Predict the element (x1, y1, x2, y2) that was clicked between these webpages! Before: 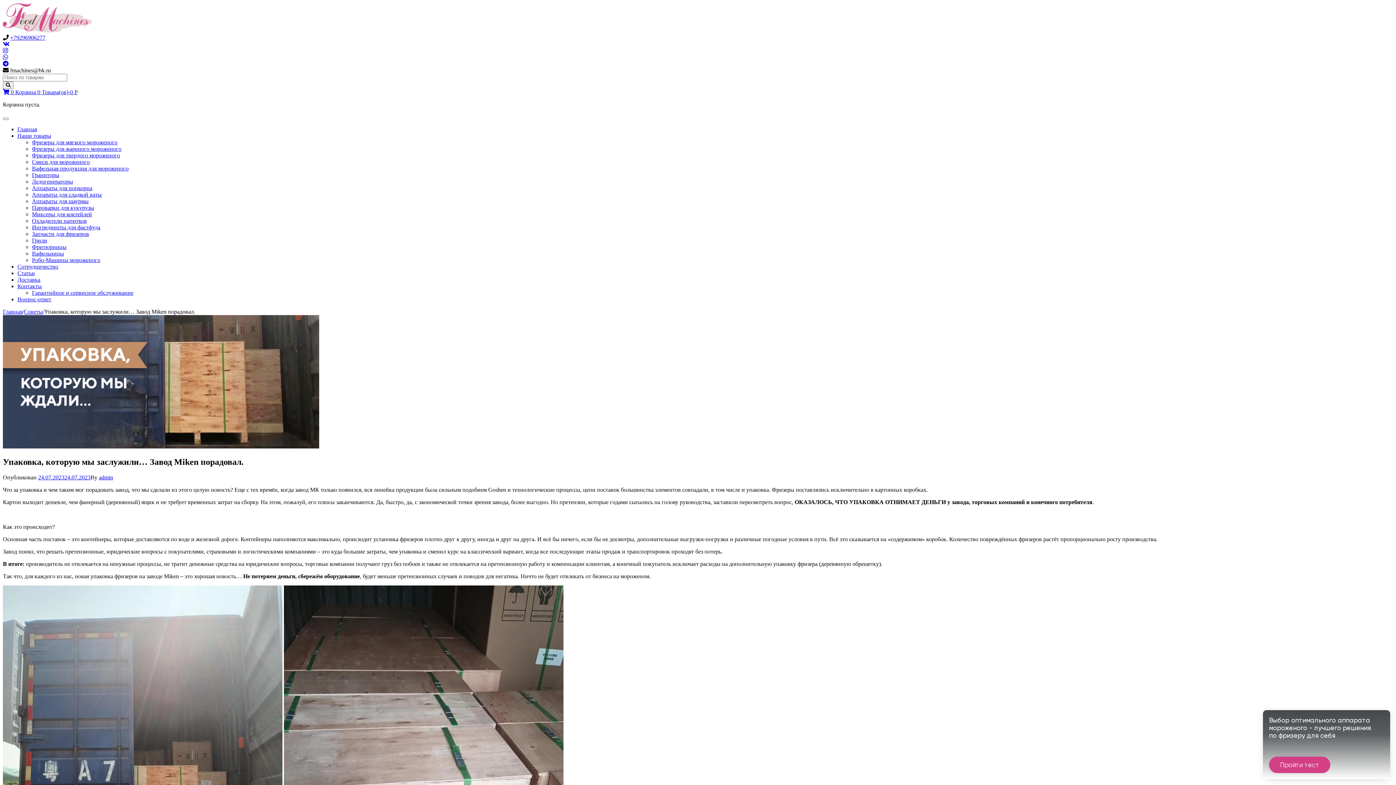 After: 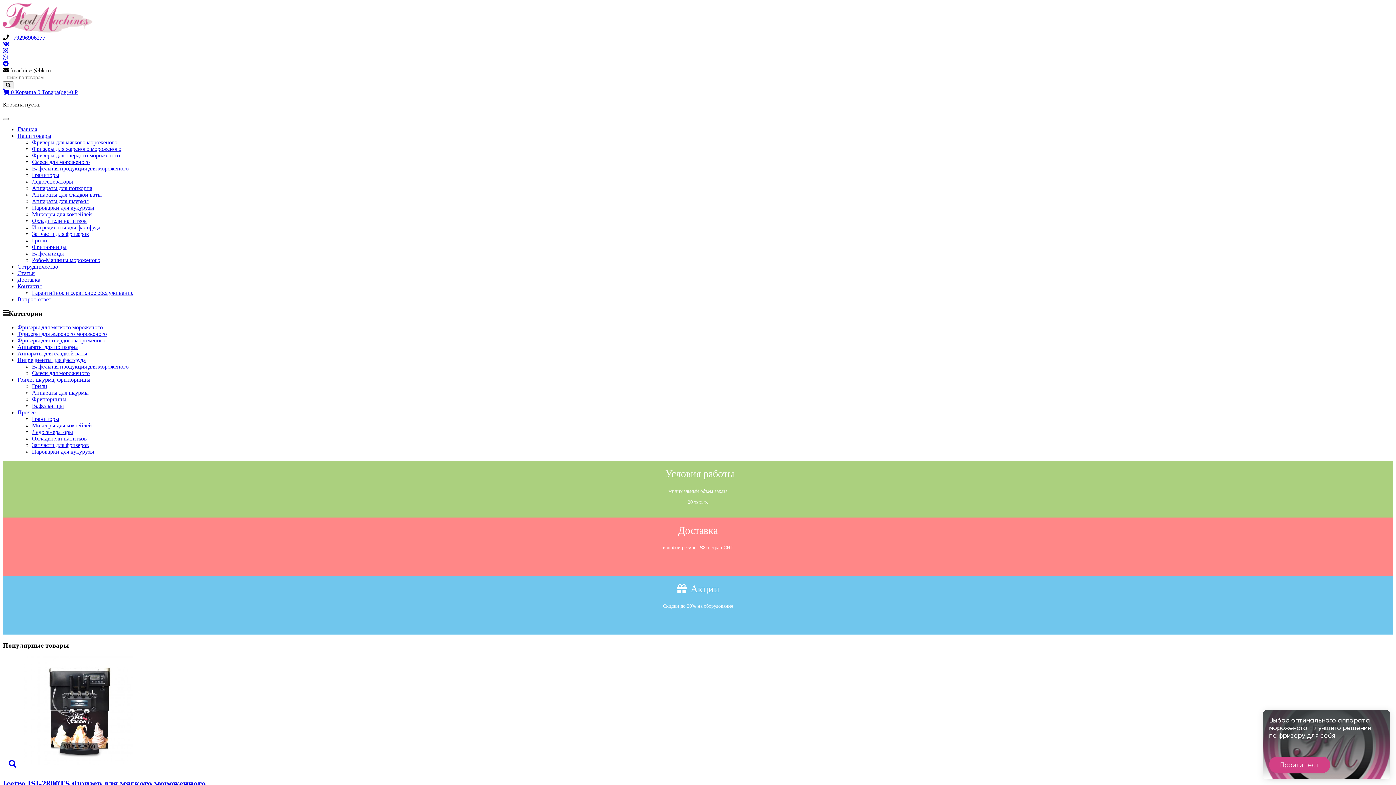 Action: bbox: (98, 474, 113, 480) label: admin